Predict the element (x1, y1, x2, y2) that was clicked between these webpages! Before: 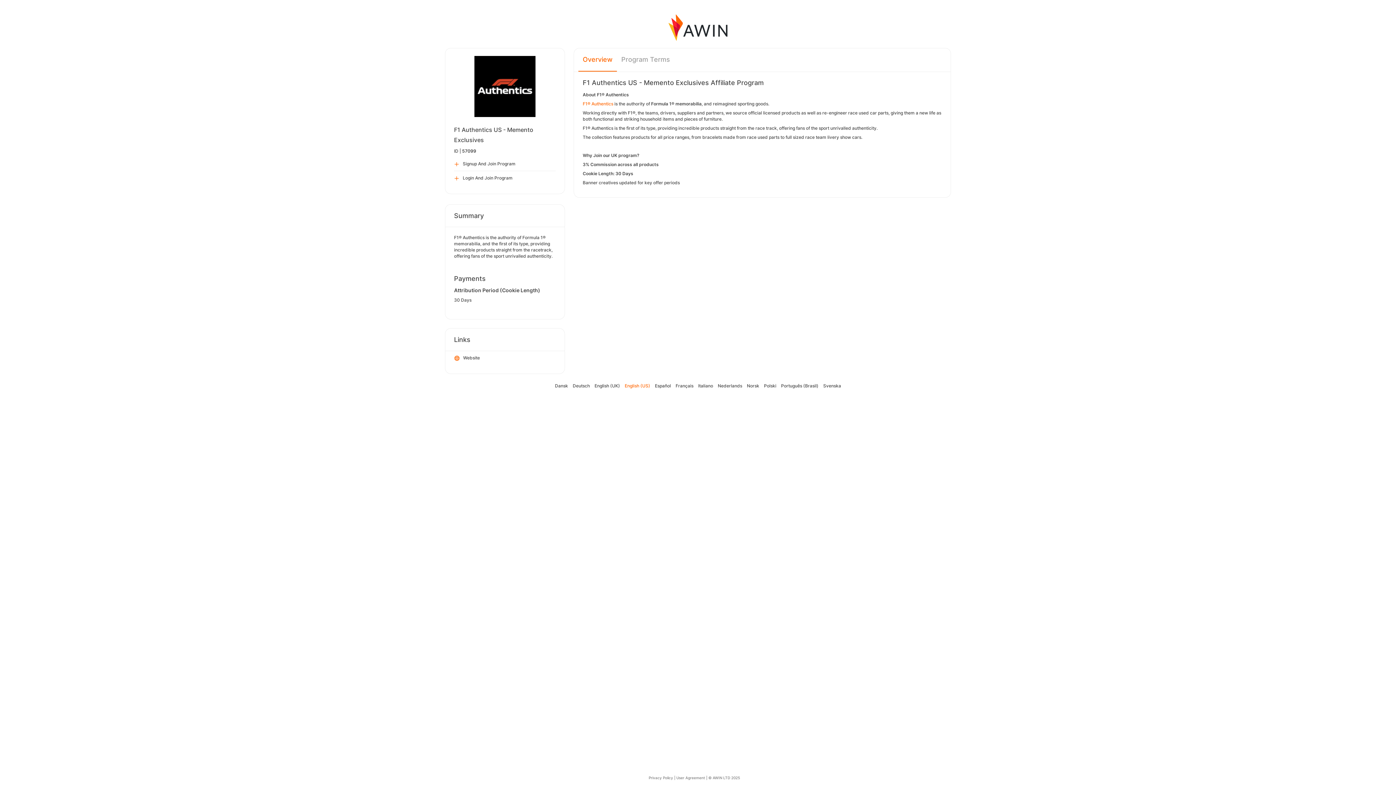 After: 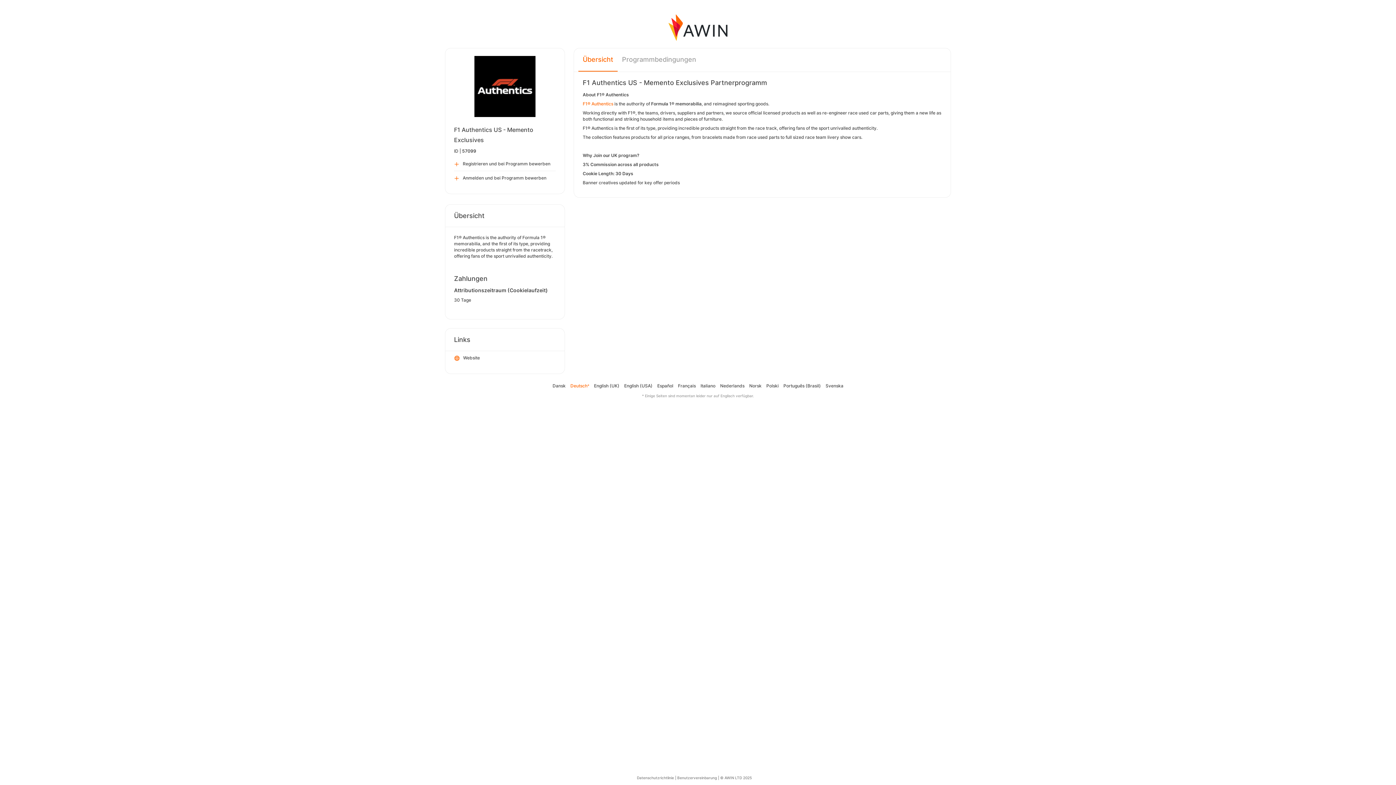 Action: label: Deutsch bbox: (572, 383, 590, 388)